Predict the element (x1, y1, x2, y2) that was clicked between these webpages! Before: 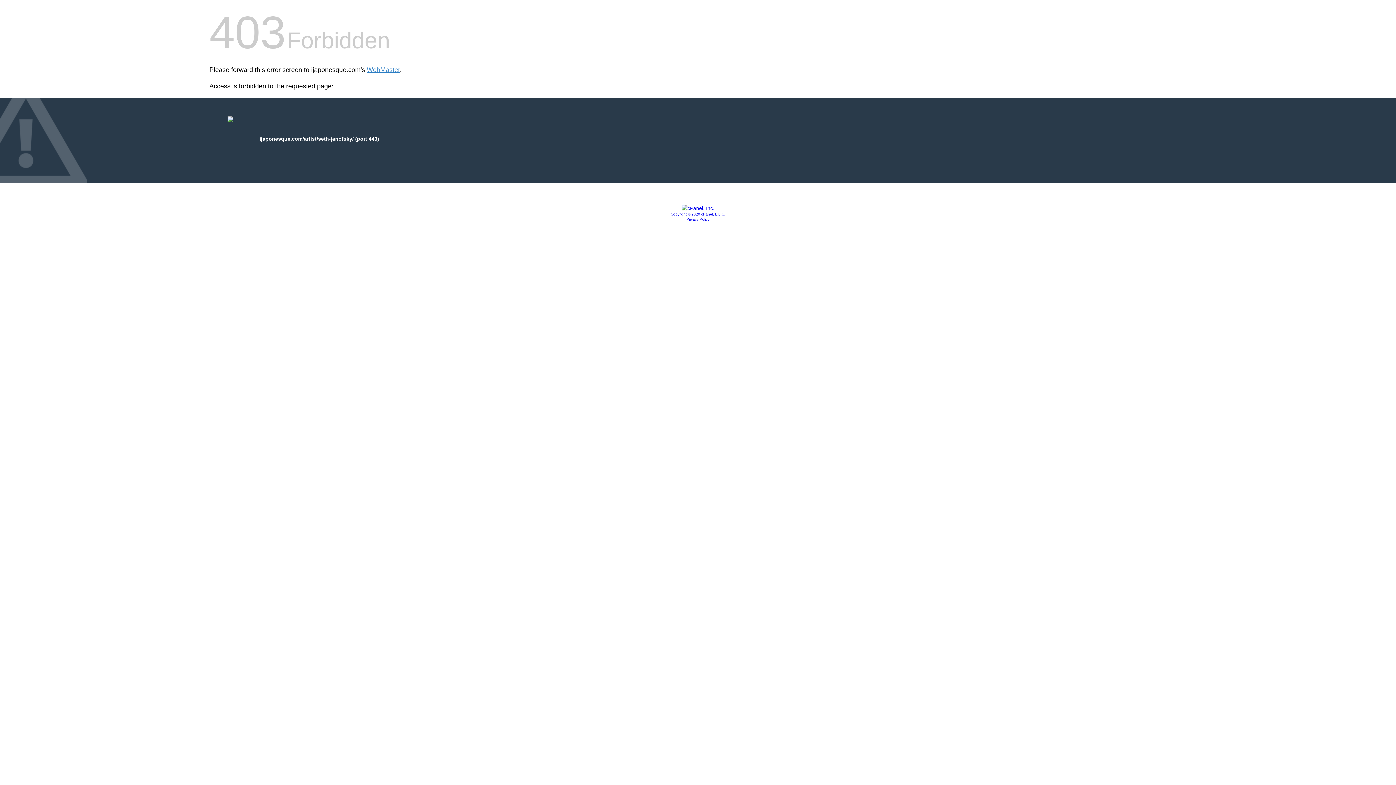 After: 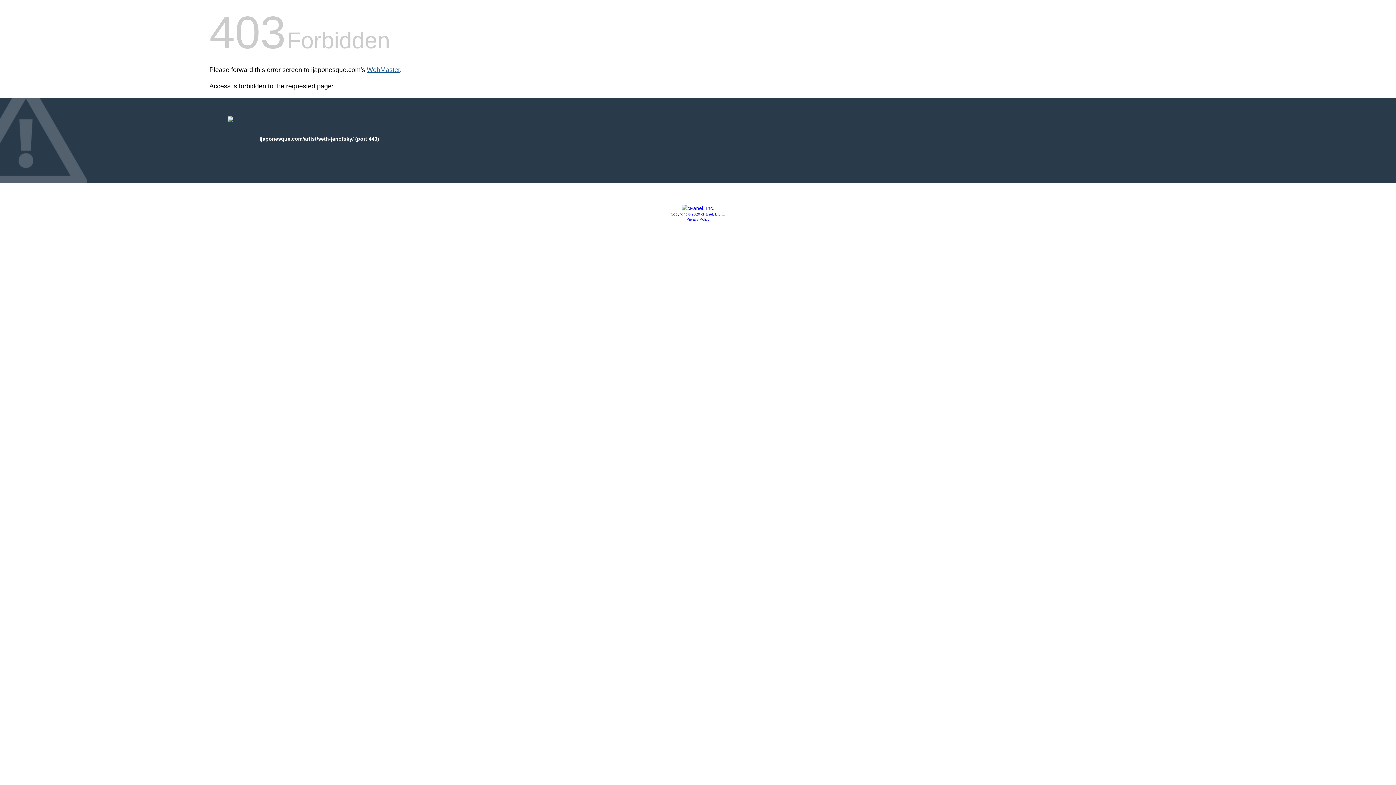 Action: bbox: (366, 66, 400, 73) label: WebMaster